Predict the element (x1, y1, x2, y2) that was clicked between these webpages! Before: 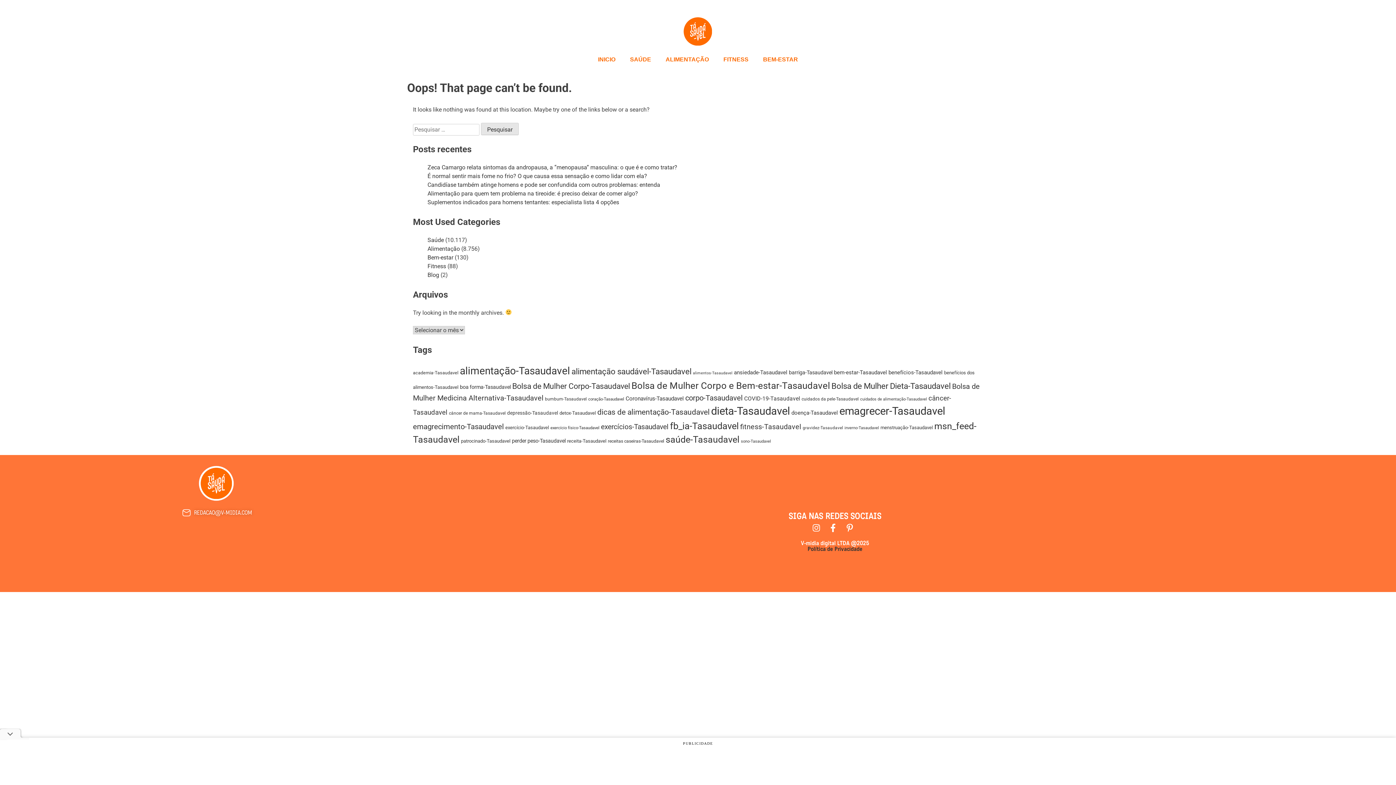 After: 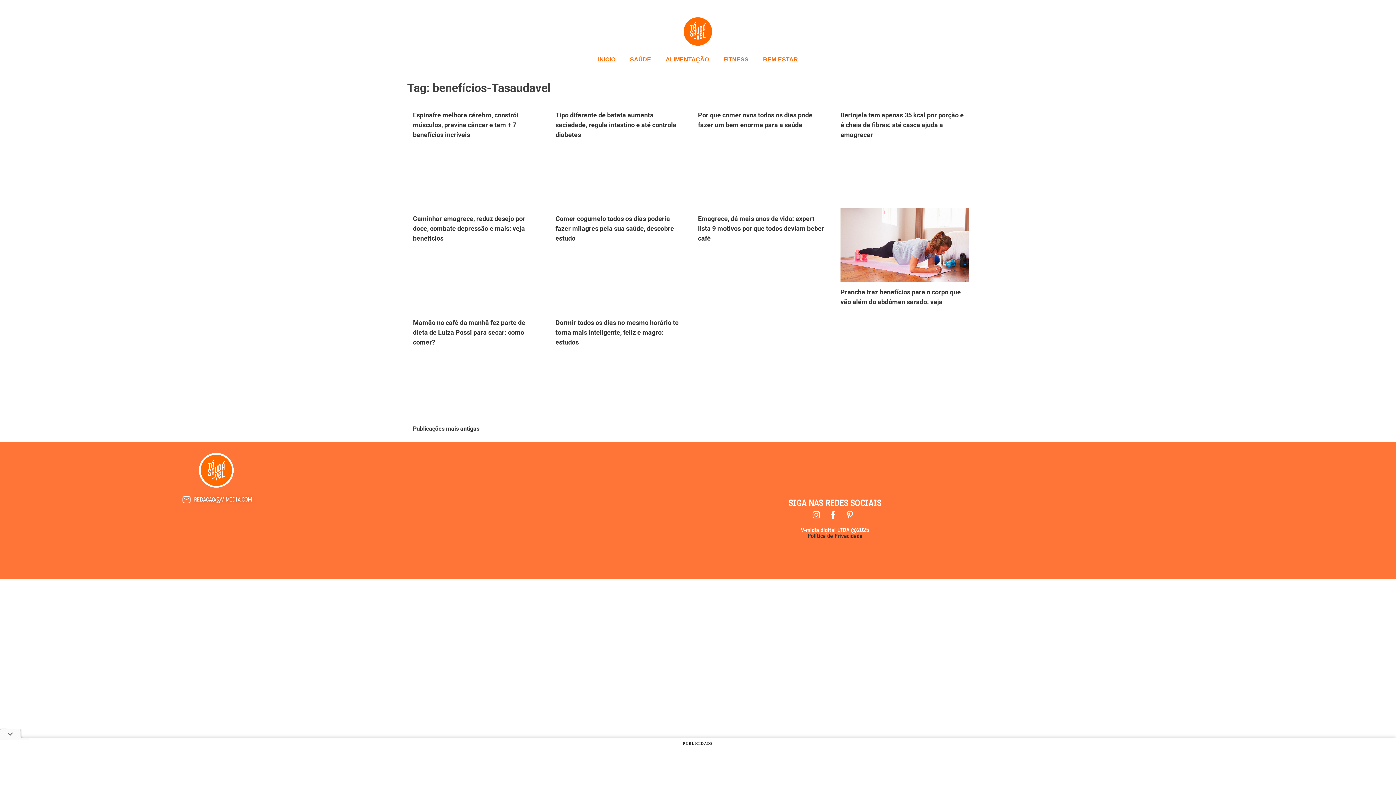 Action: bbox: (888, 369, 942, 376) label: benefícios-Tasaudavel (257 itens)